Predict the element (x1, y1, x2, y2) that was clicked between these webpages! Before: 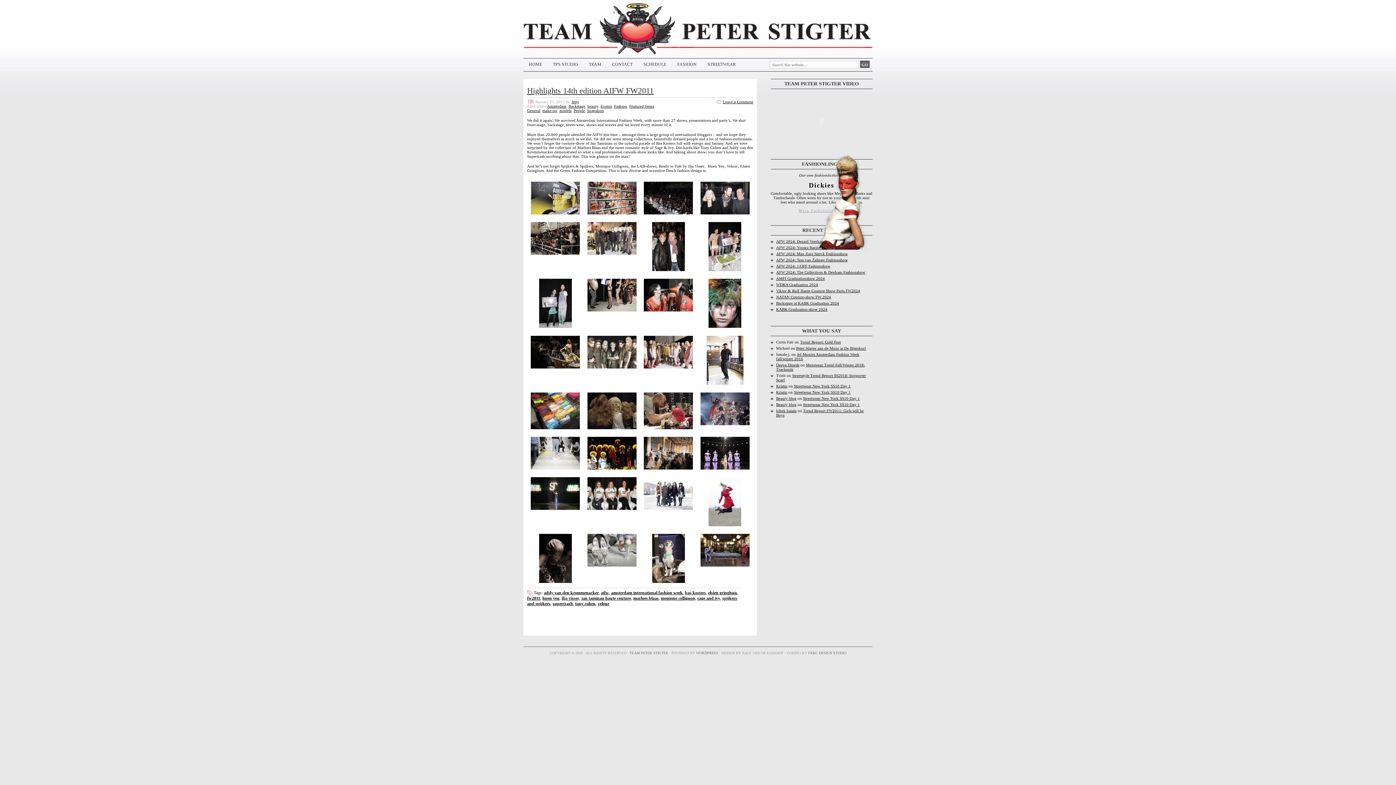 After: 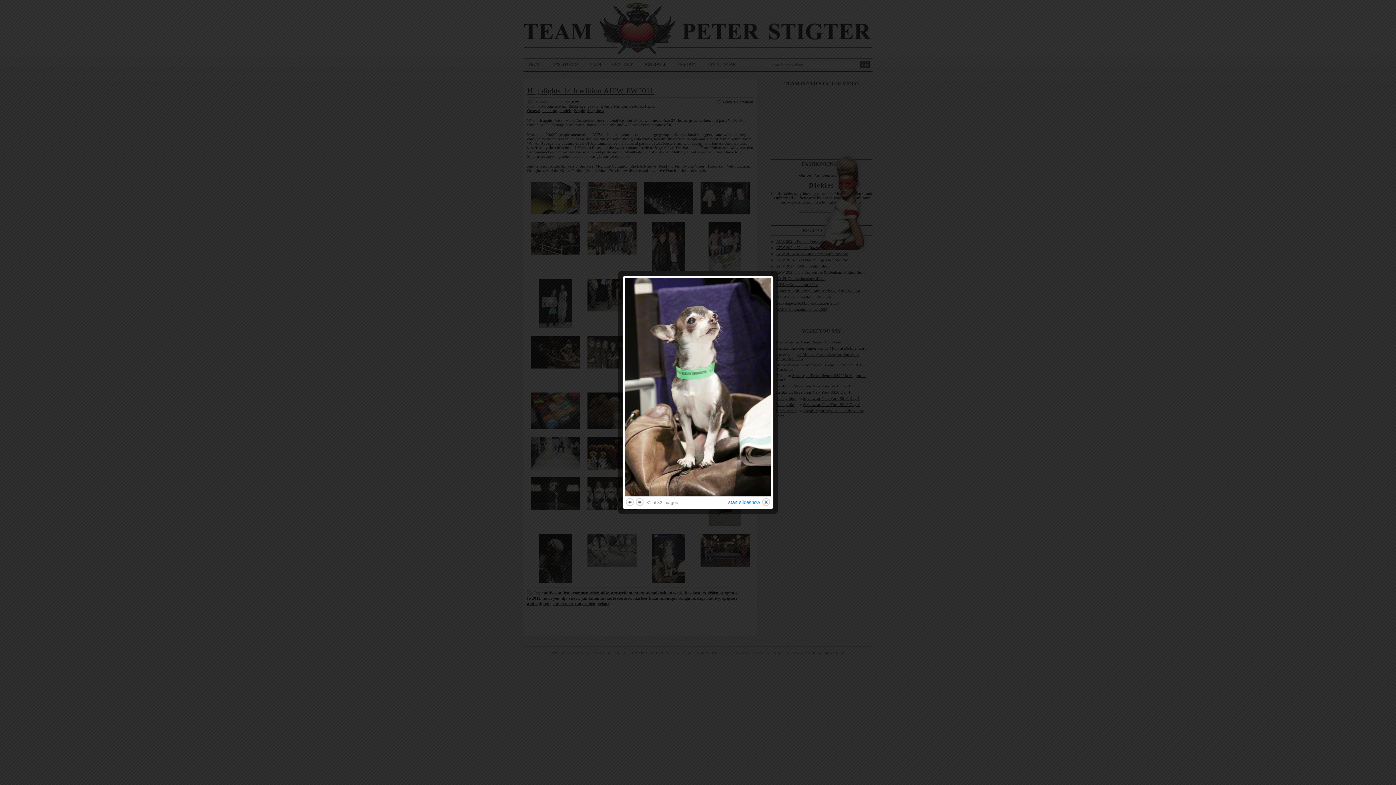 Action: bbox: (652, 579, 685, 584)